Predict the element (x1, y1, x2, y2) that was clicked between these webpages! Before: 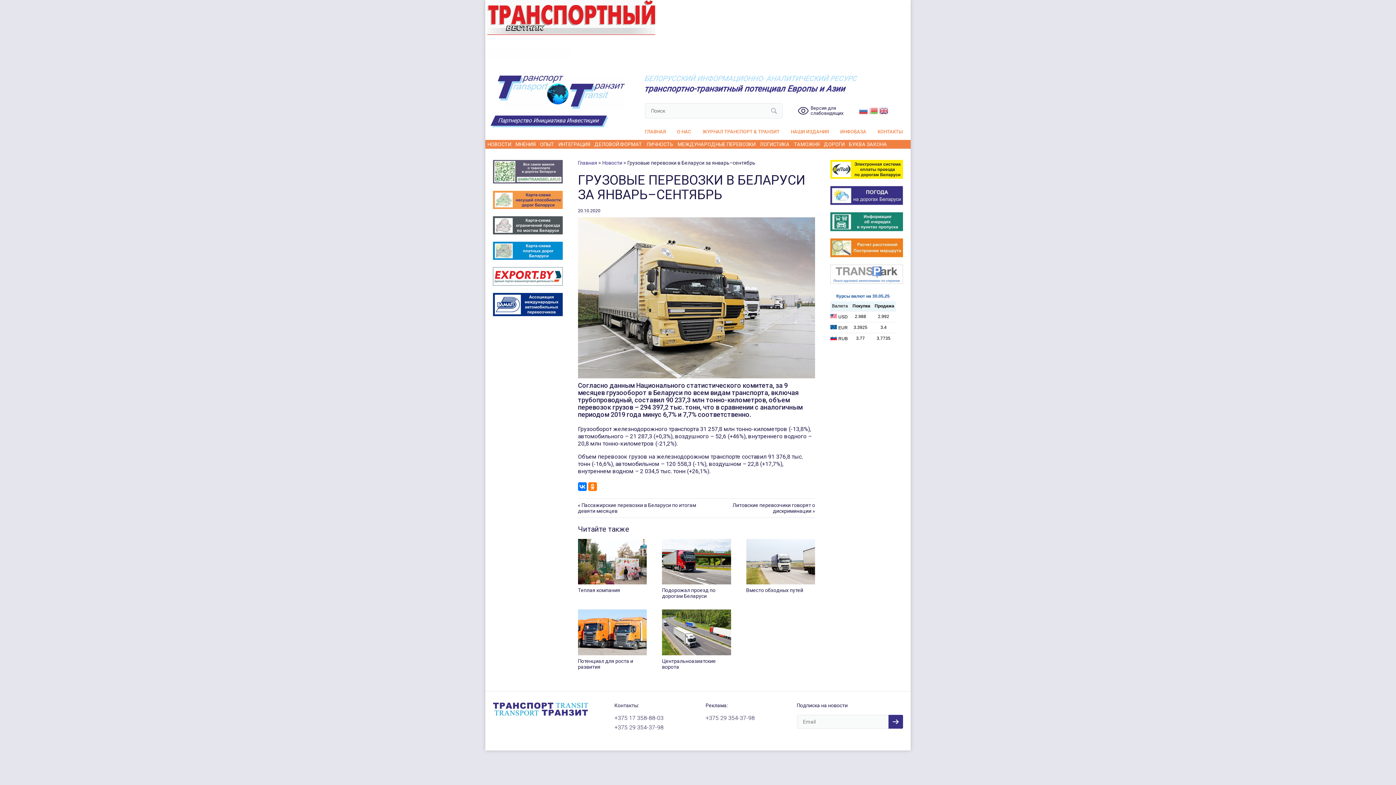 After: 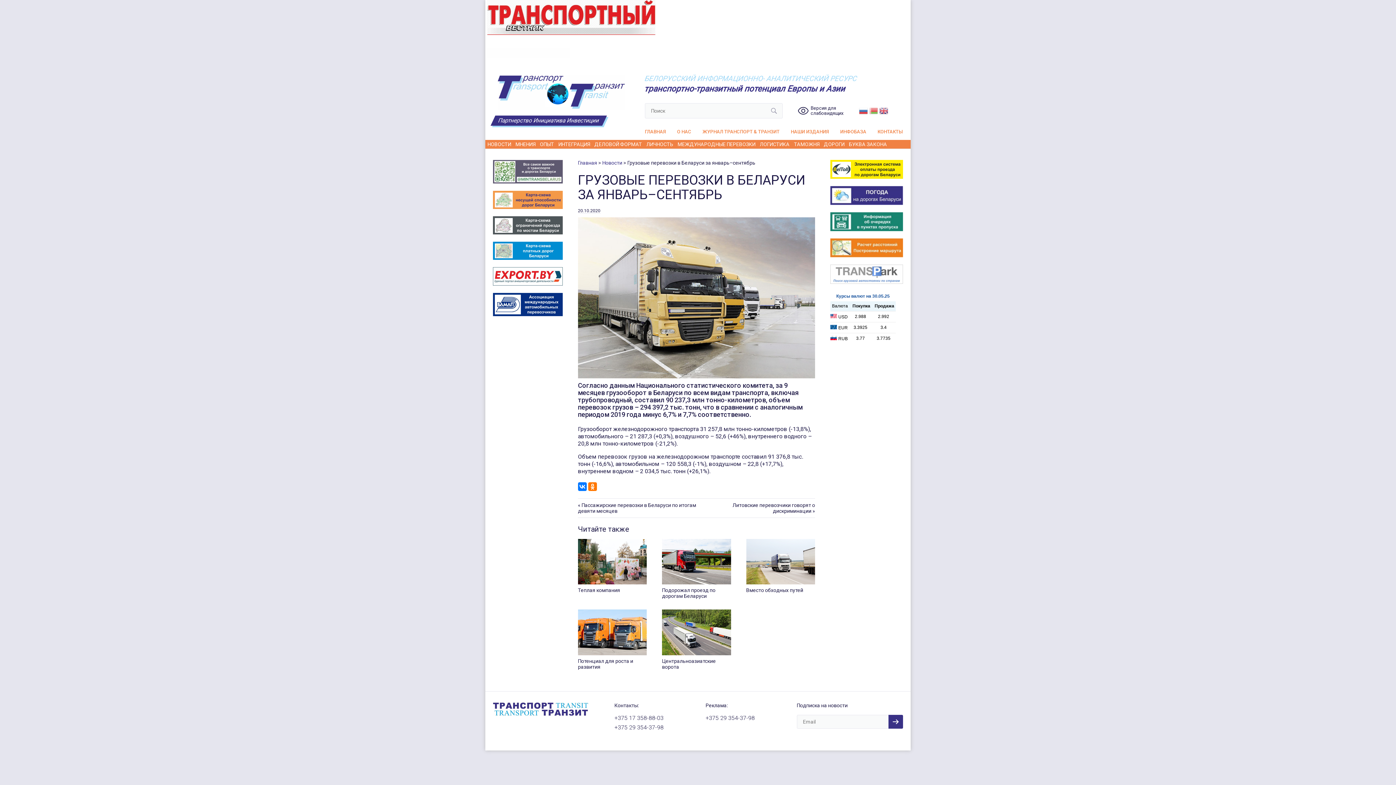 Action: bbox: (830, 264, 903, 283)